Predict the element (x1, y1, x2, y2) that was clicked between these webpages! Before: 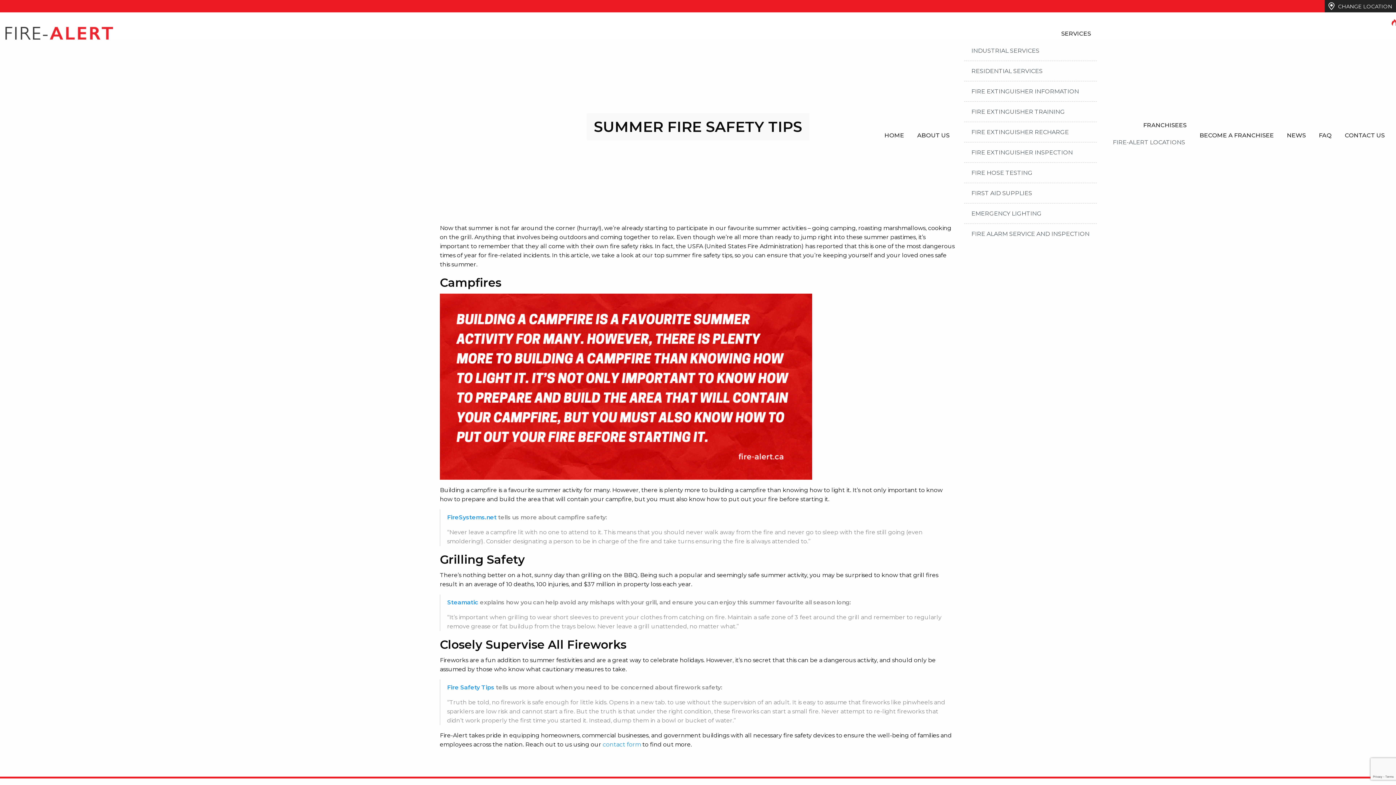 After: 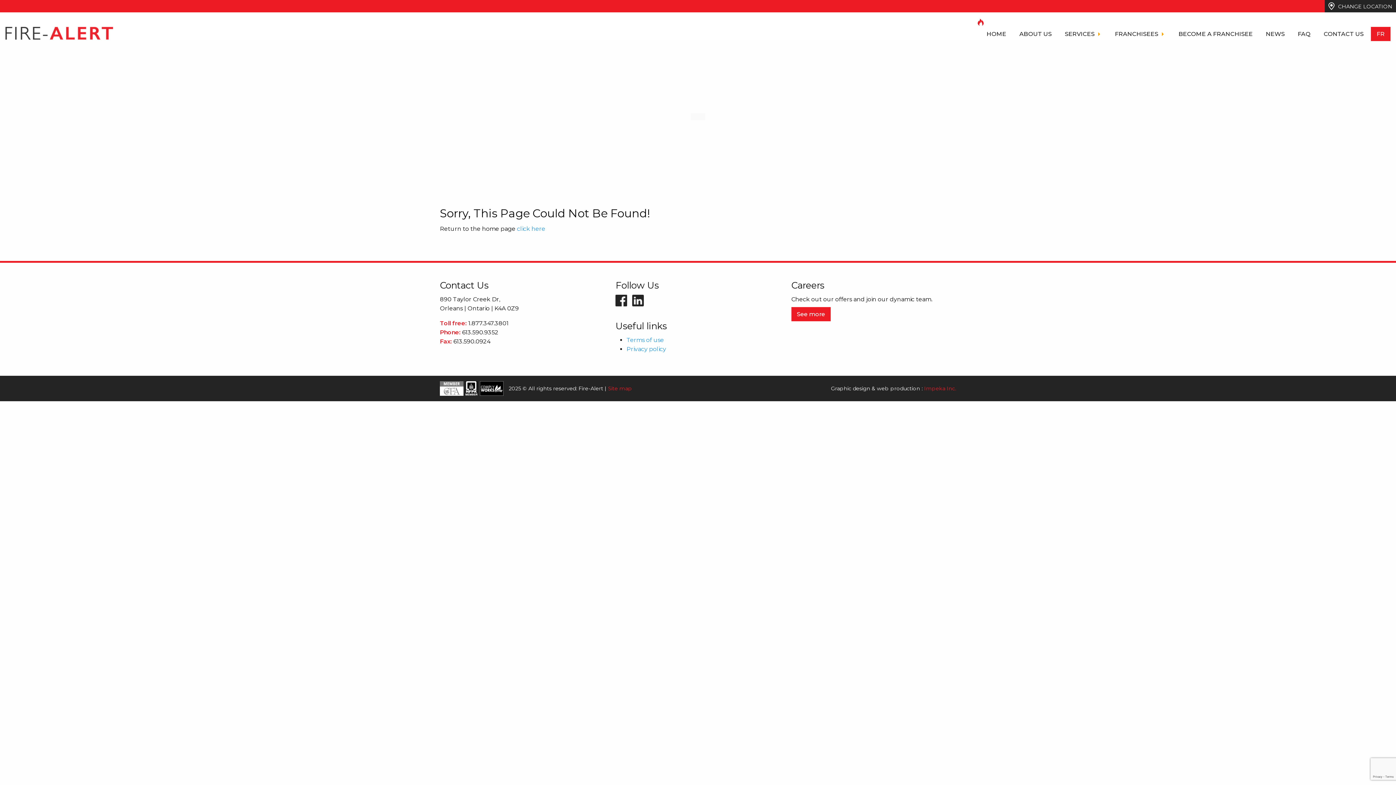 Action: label: contact form bbox: (602, 741, 641, 748)